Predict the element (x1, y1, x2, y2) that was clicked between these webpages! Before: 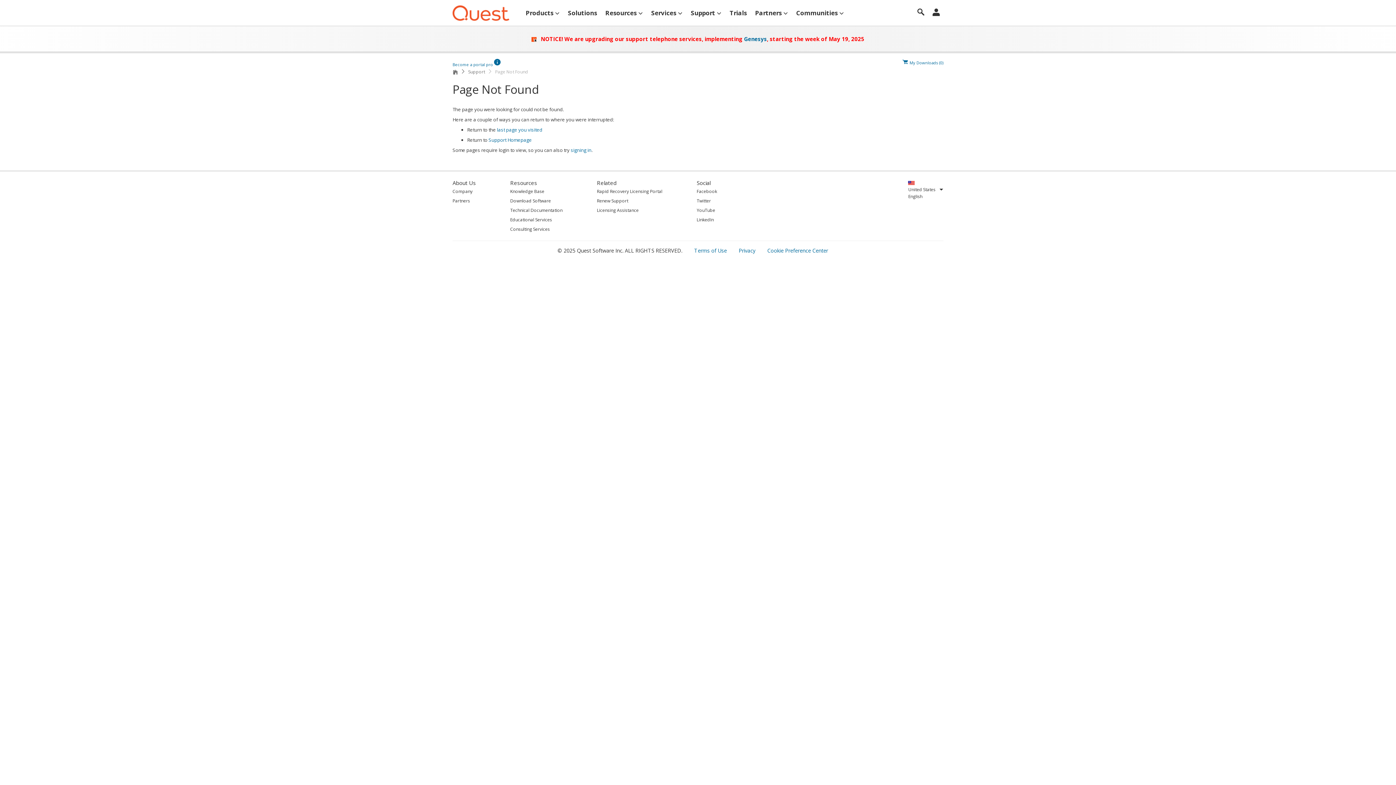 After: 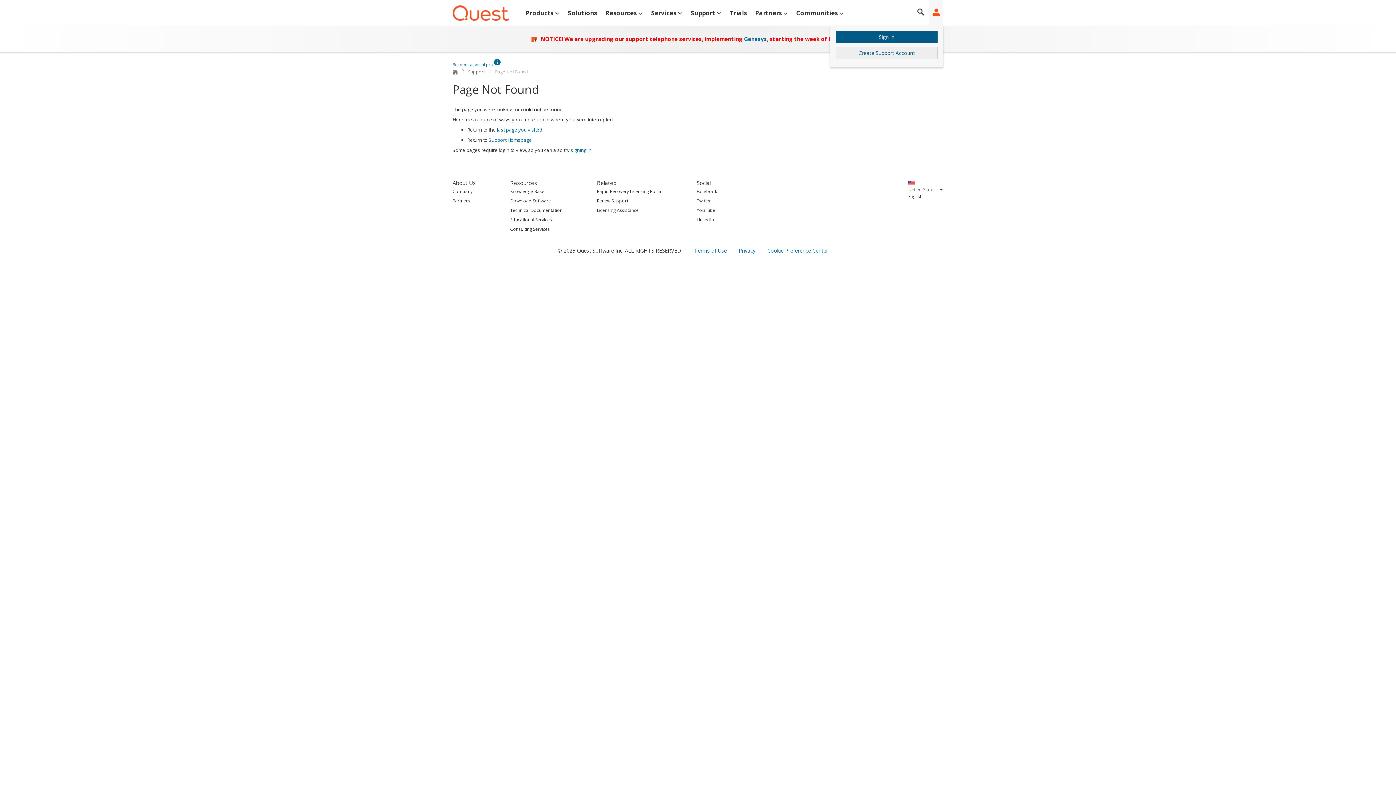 Action: bbox: (935, 0, 943, 25)